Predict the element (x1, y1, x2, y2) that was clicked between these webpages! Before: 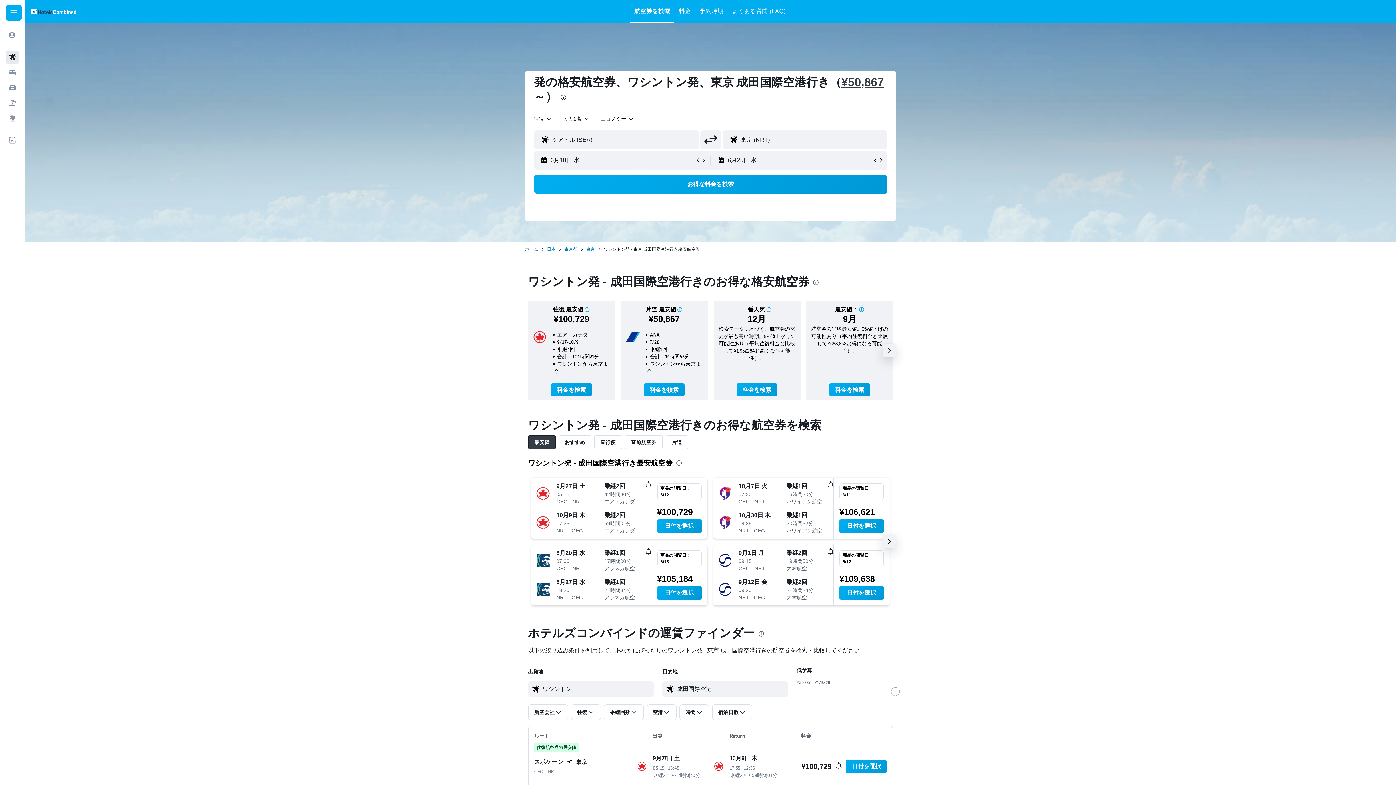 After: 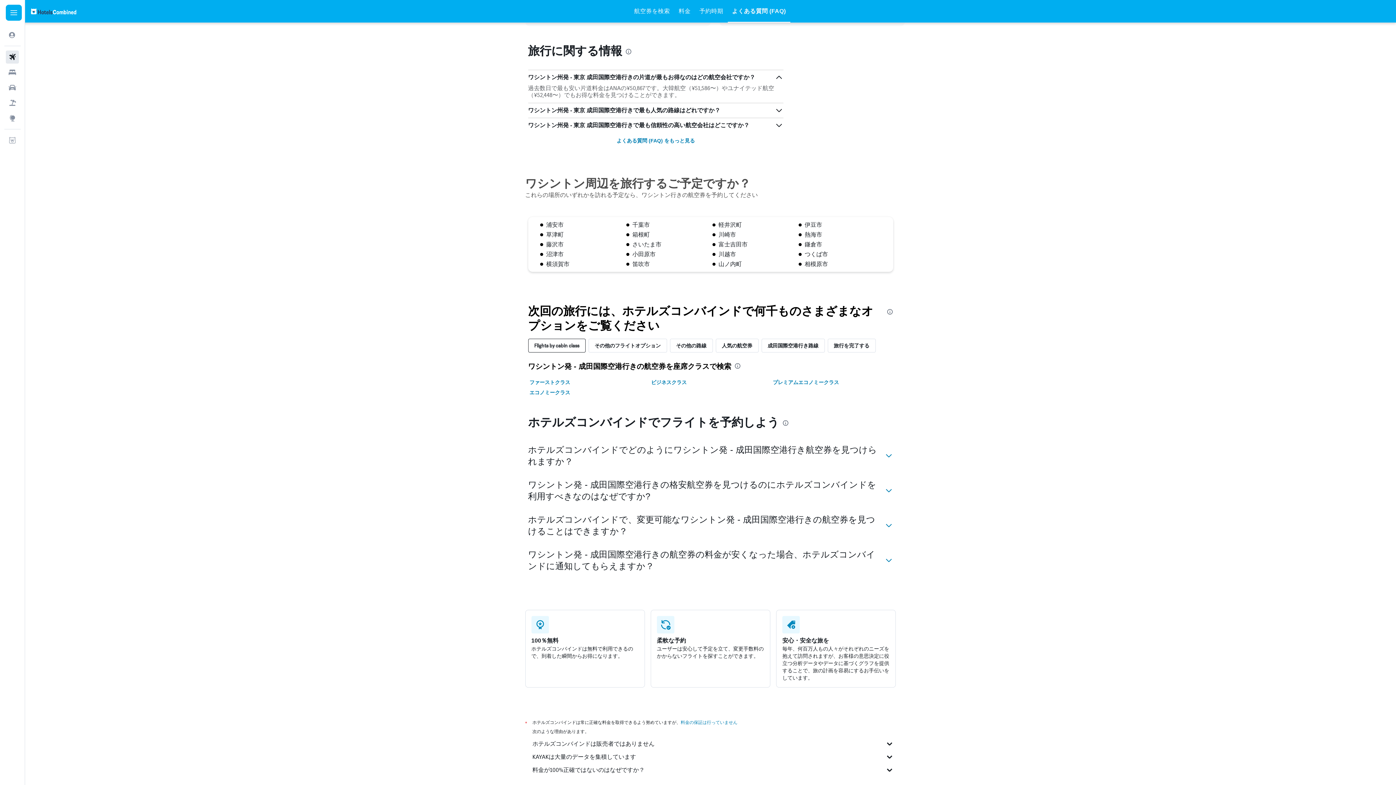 Action: bbox: (732, 0, 785, 22) label: よくある質問 (FAQ)